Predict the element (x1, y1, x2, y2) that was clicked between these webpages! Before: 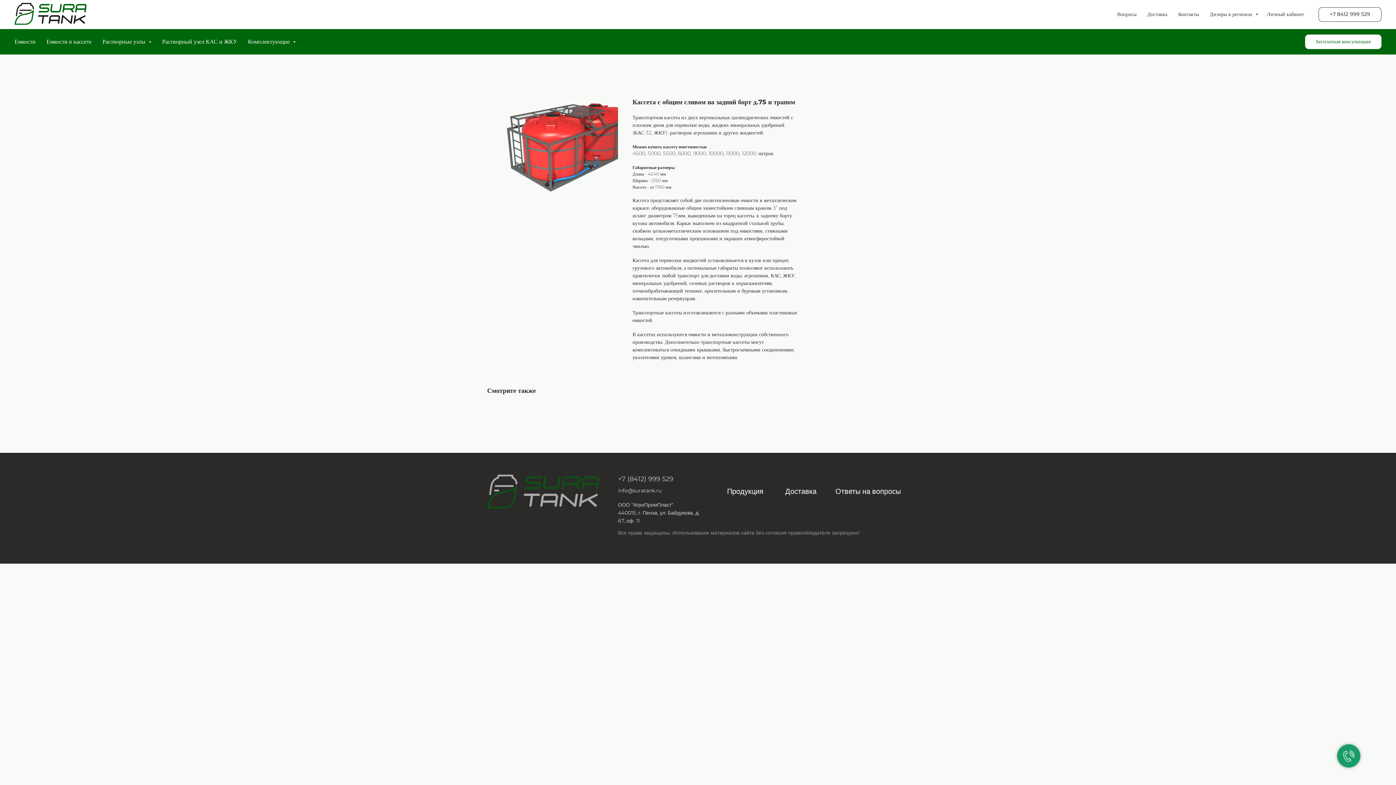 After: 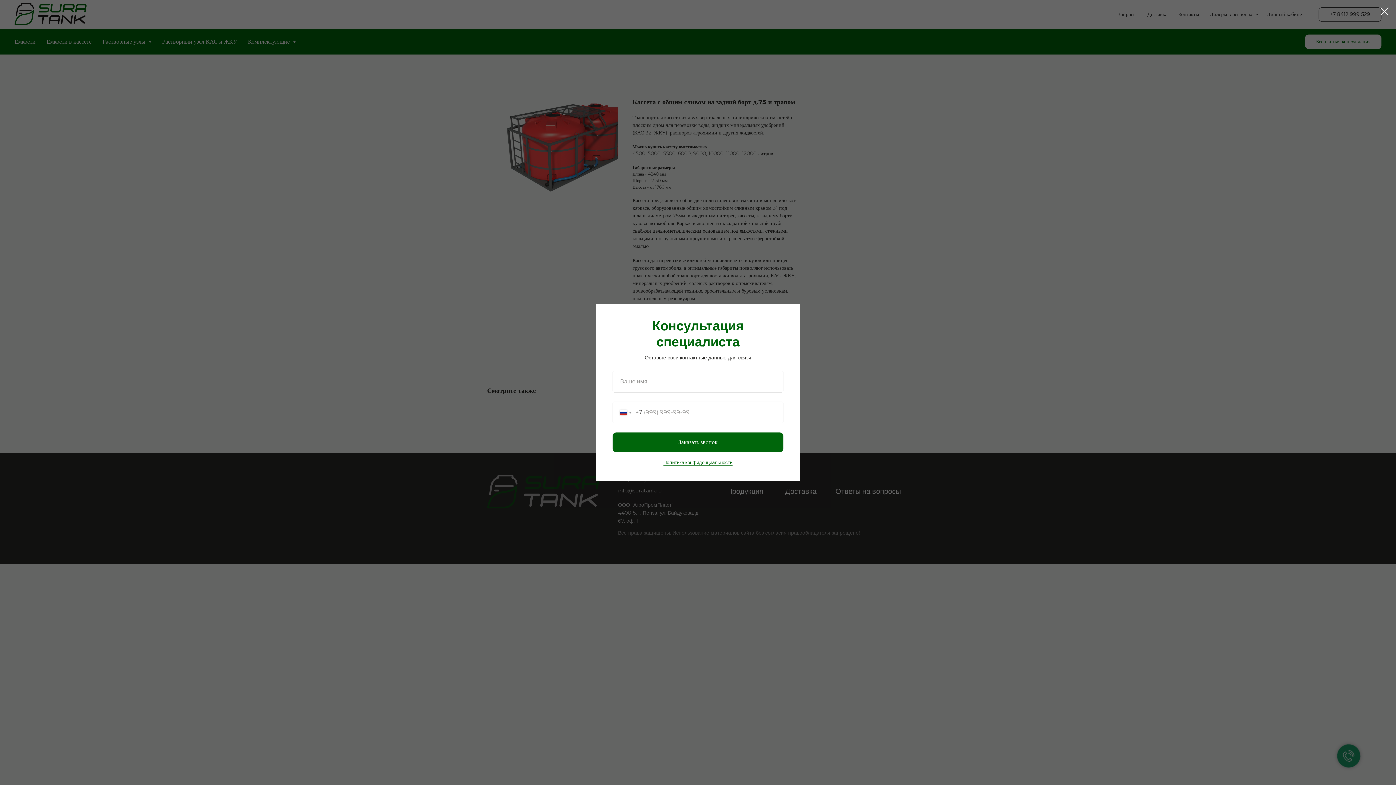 Action: bbox: (1305, 34, 1381, 49) label: Бесплатная консультация